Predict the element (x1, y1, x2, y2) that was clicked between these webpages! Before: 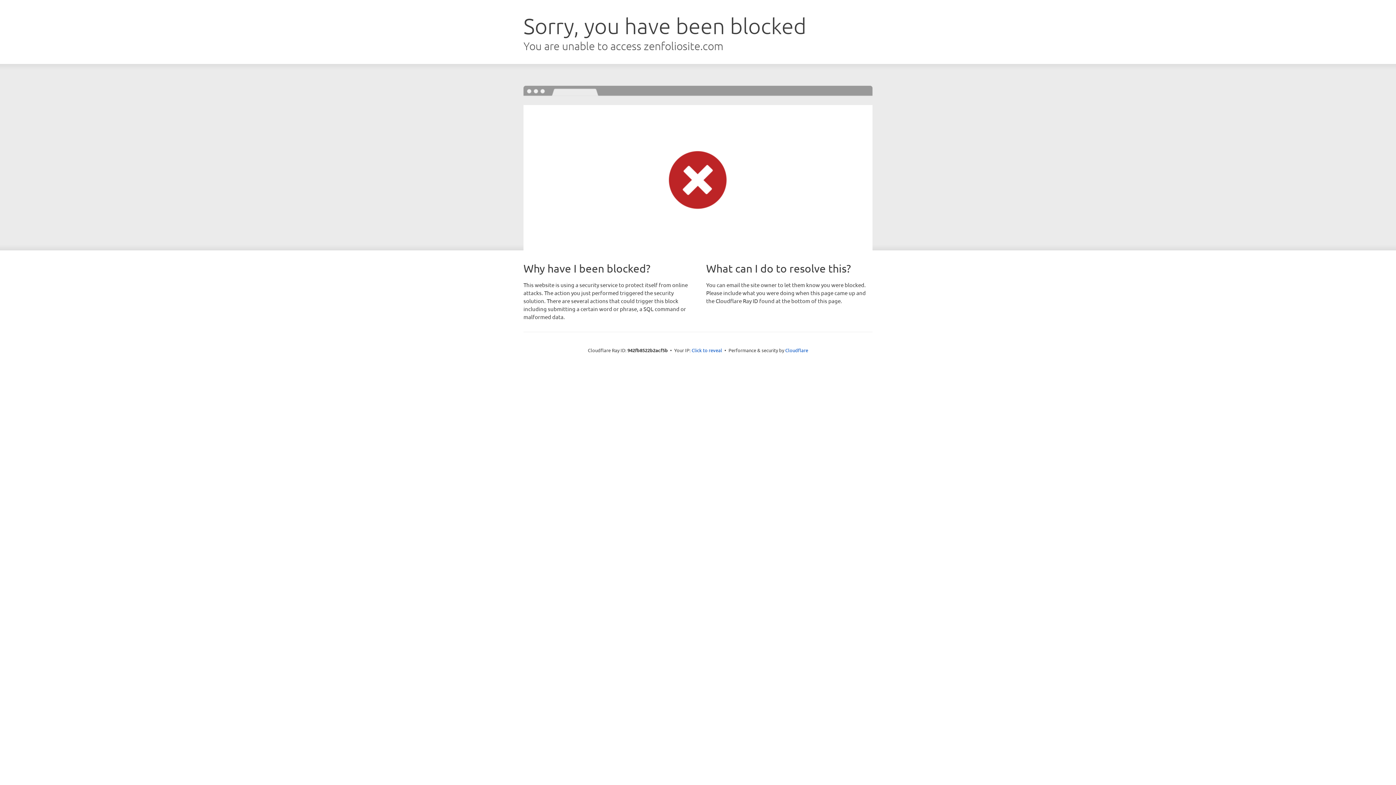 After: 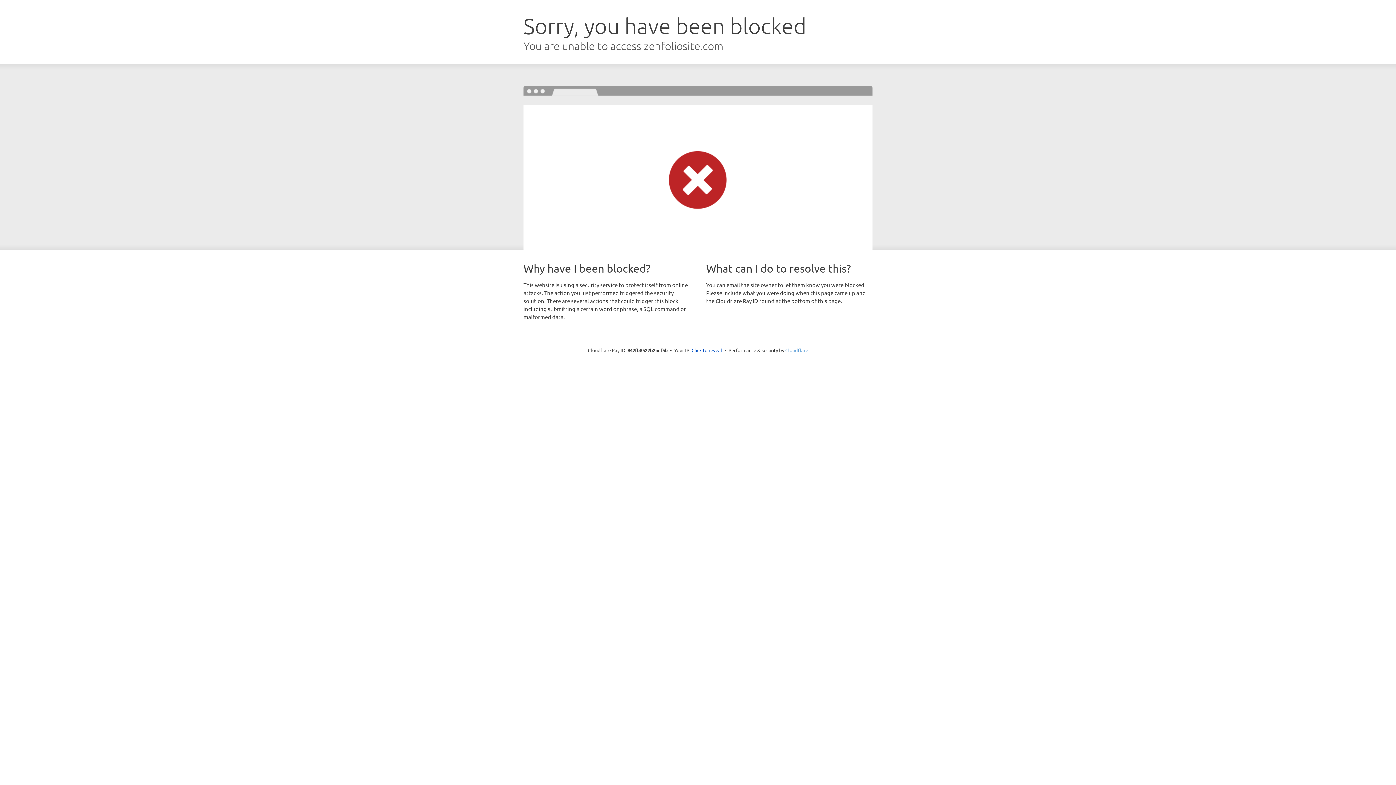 Action: bbox: (785, 347, 808, 353) label: Cloudflare